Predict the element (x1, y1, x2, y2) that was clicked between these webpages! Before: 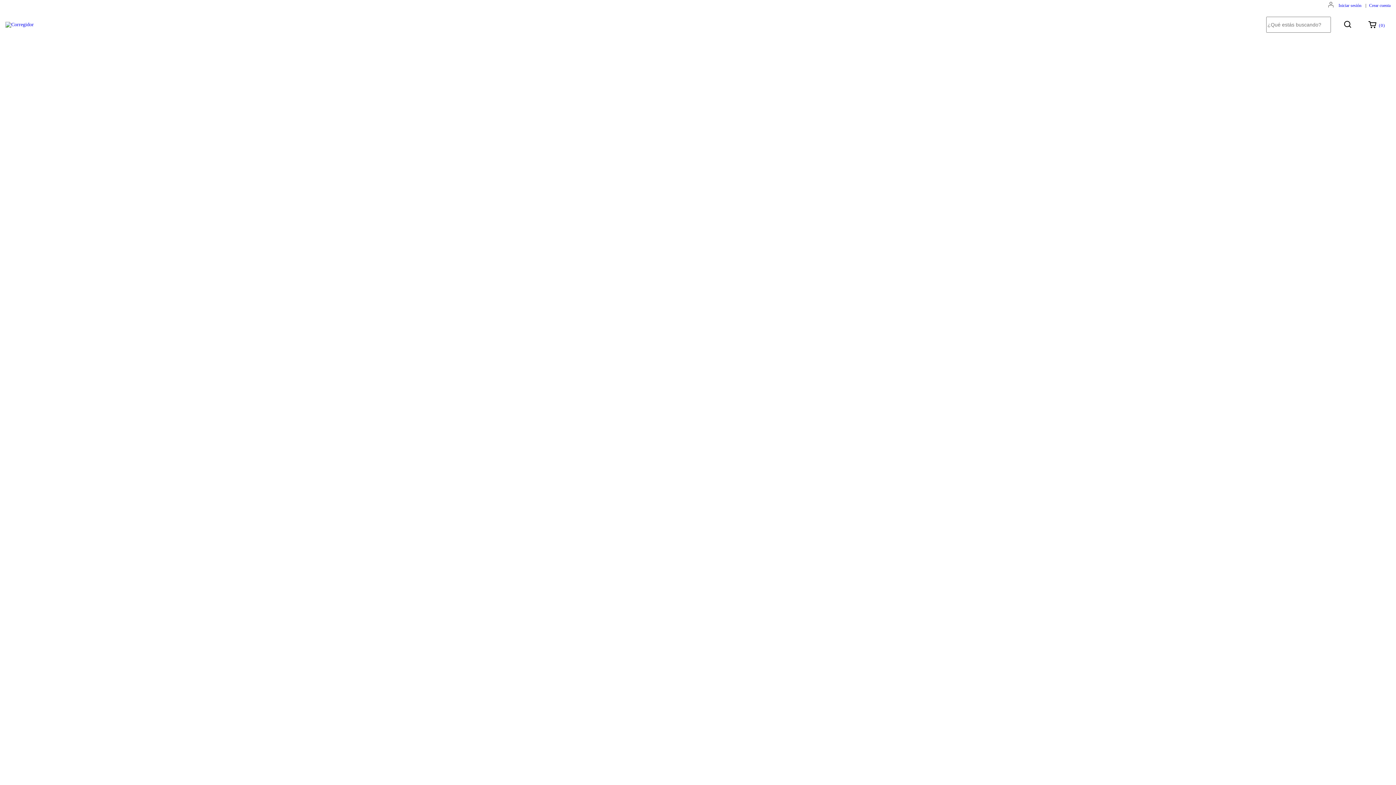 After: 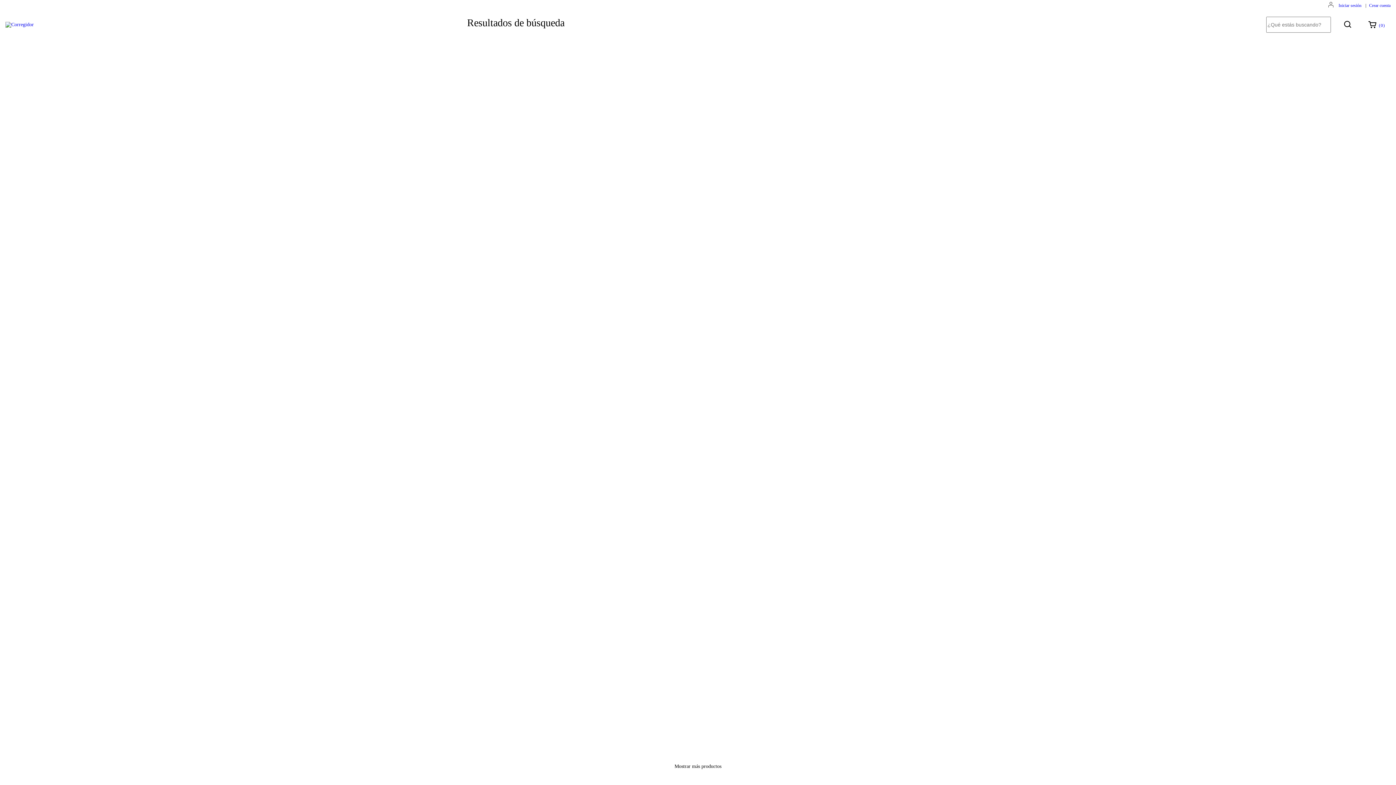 Action: label: Buscar bbox: (1340, 17, 1355, 30)